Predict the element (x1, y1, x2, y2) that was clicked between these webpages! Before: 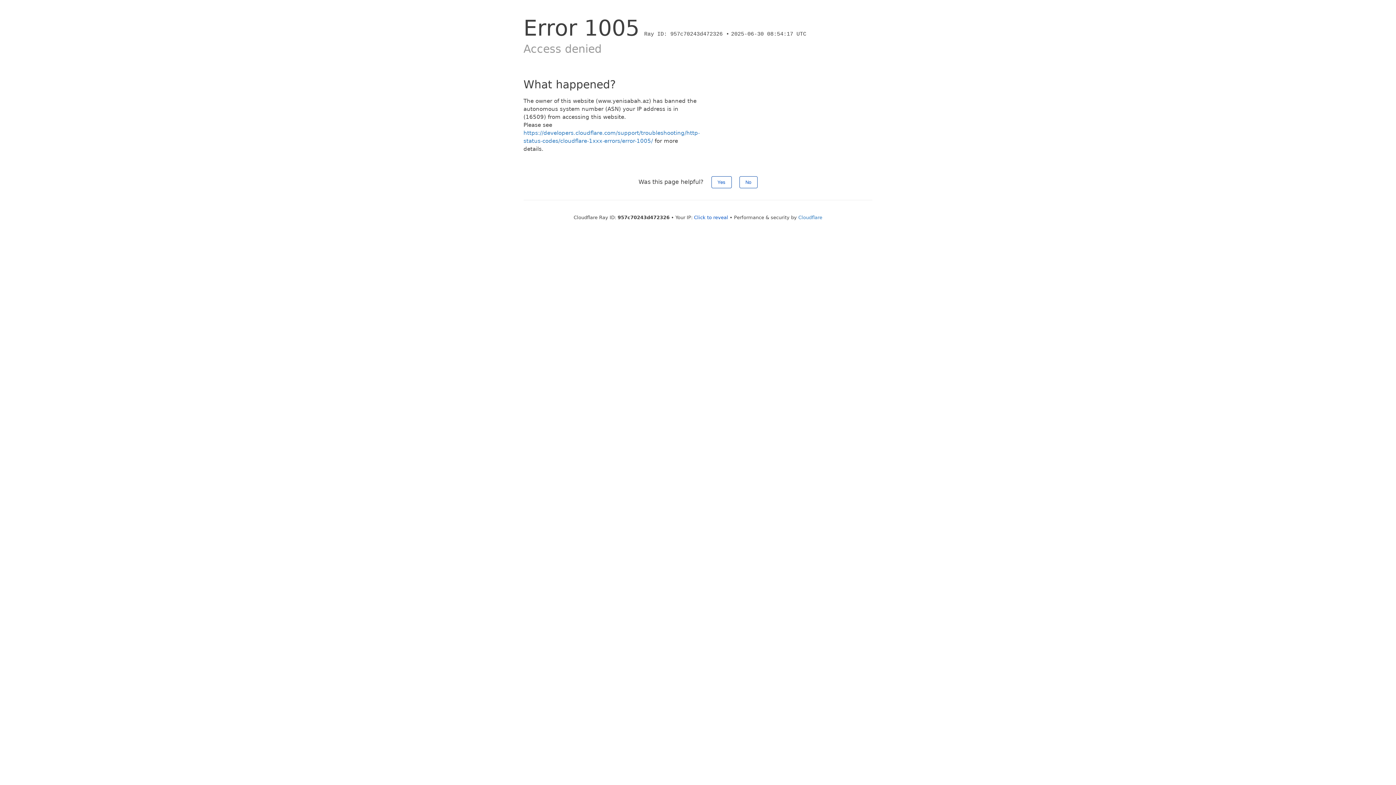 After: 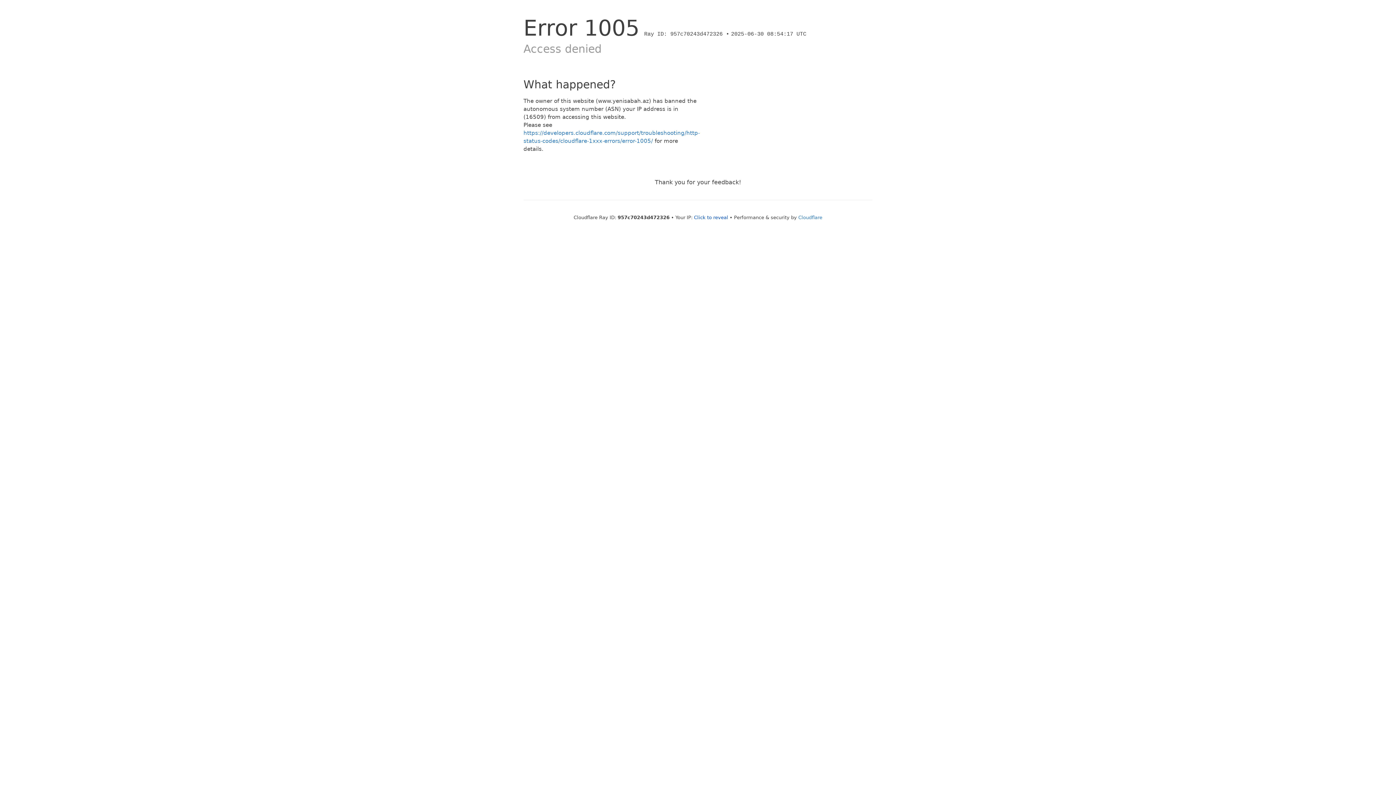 Action: bbox: (711, 176, 731, 188) label: Yes